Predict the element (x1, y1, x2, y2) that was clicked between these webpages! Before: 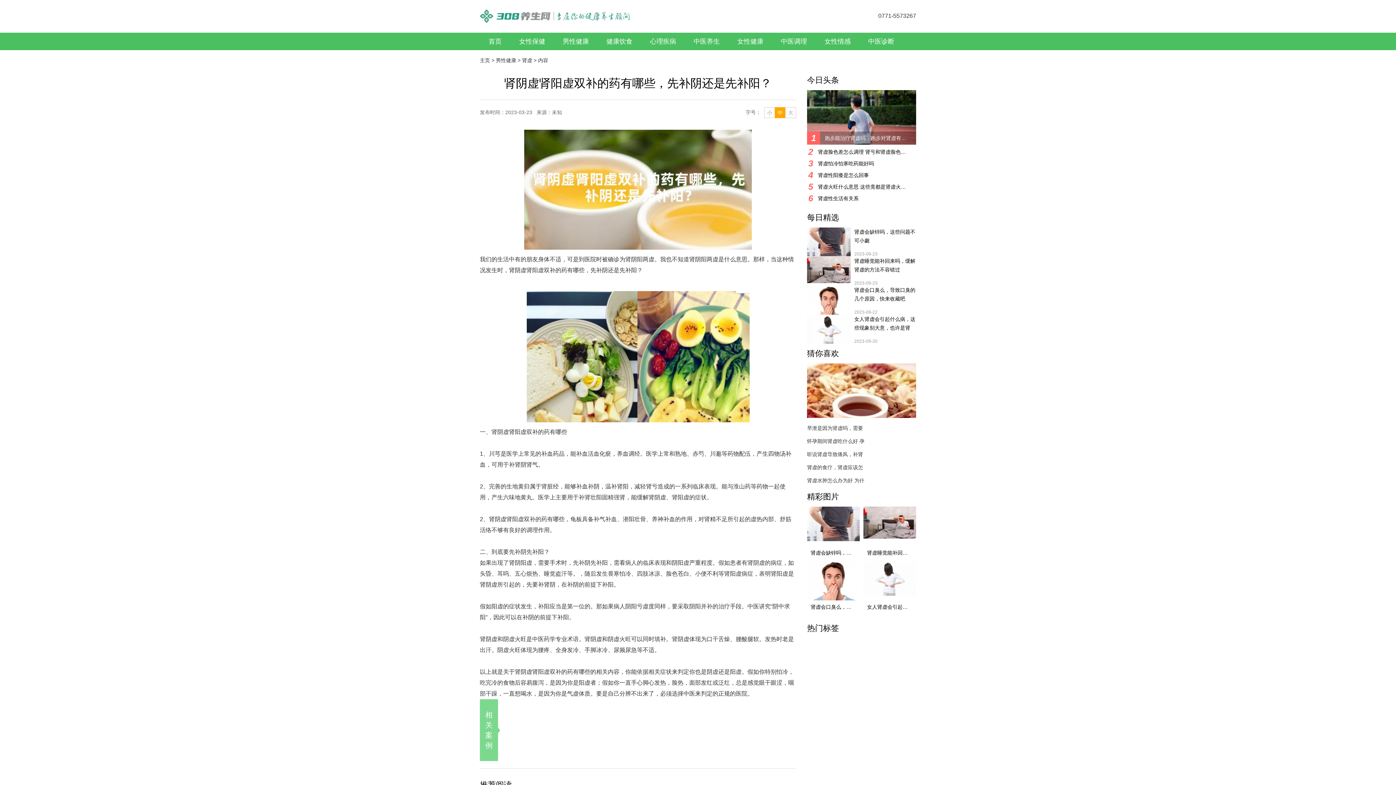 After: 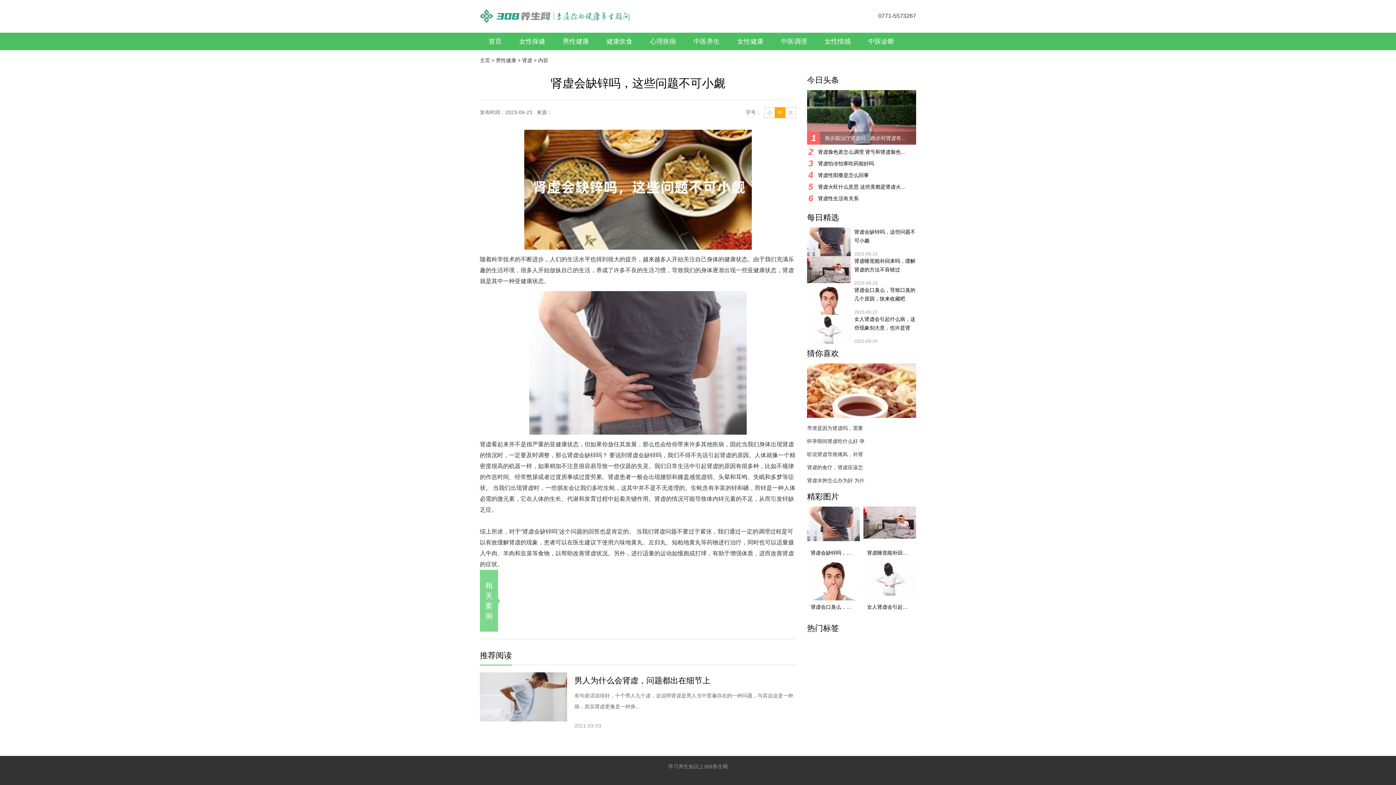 Action: bbox: (807, 227, 850, 256)